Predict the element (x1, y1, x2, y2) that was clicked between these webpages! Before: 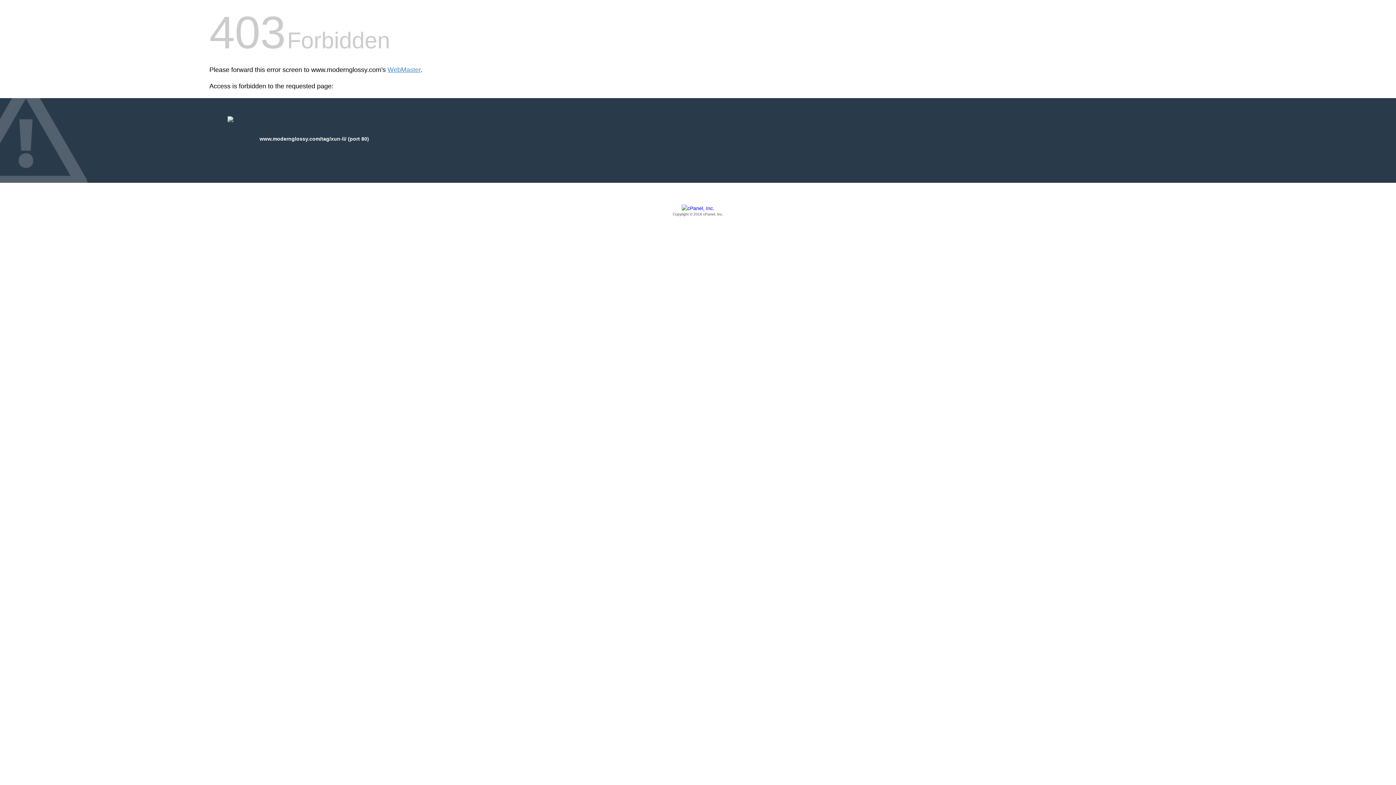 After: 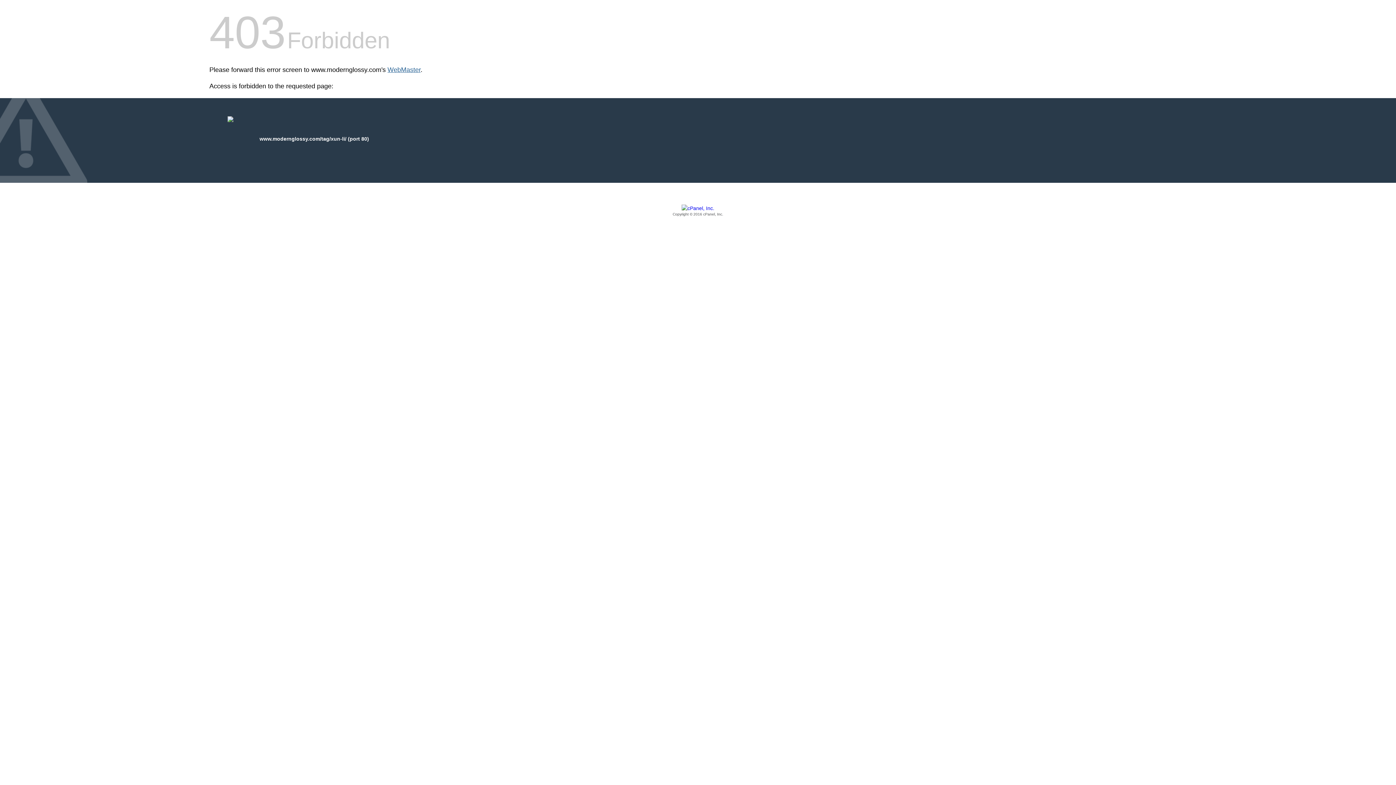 Action: bbox: (387, 66, 420, 73) label: WebMaster